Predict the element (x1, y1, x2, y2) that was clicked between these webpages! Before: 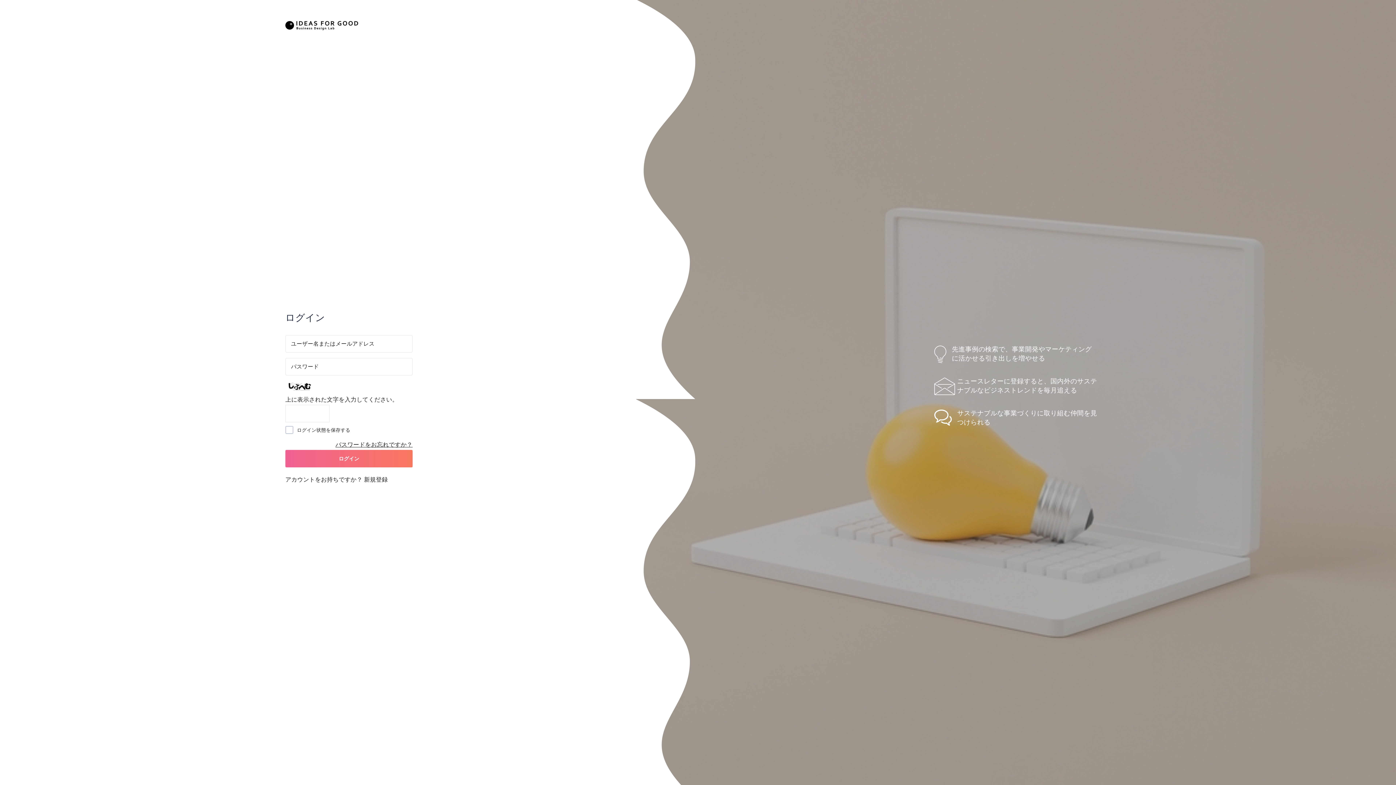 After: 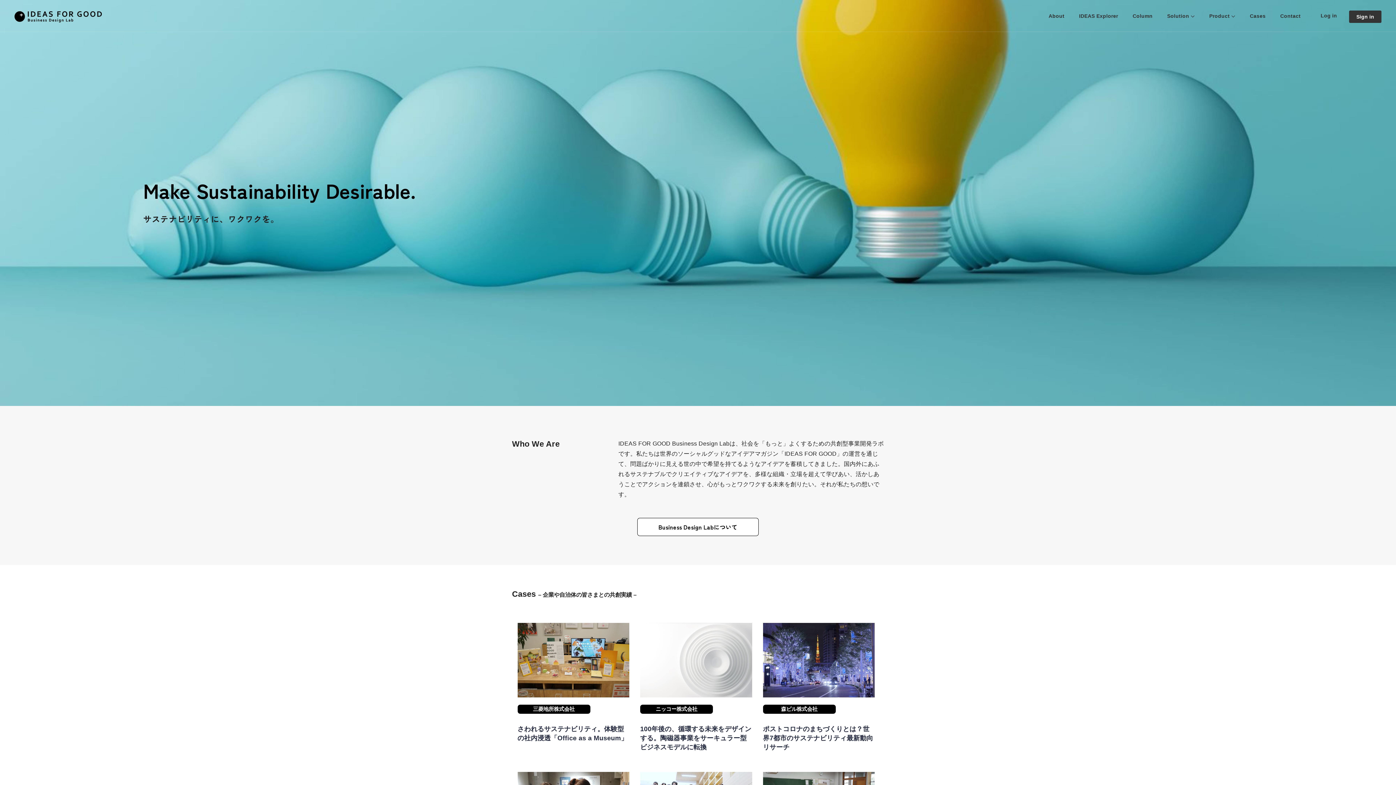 Action: bbox: (285, 18, 358, 31)